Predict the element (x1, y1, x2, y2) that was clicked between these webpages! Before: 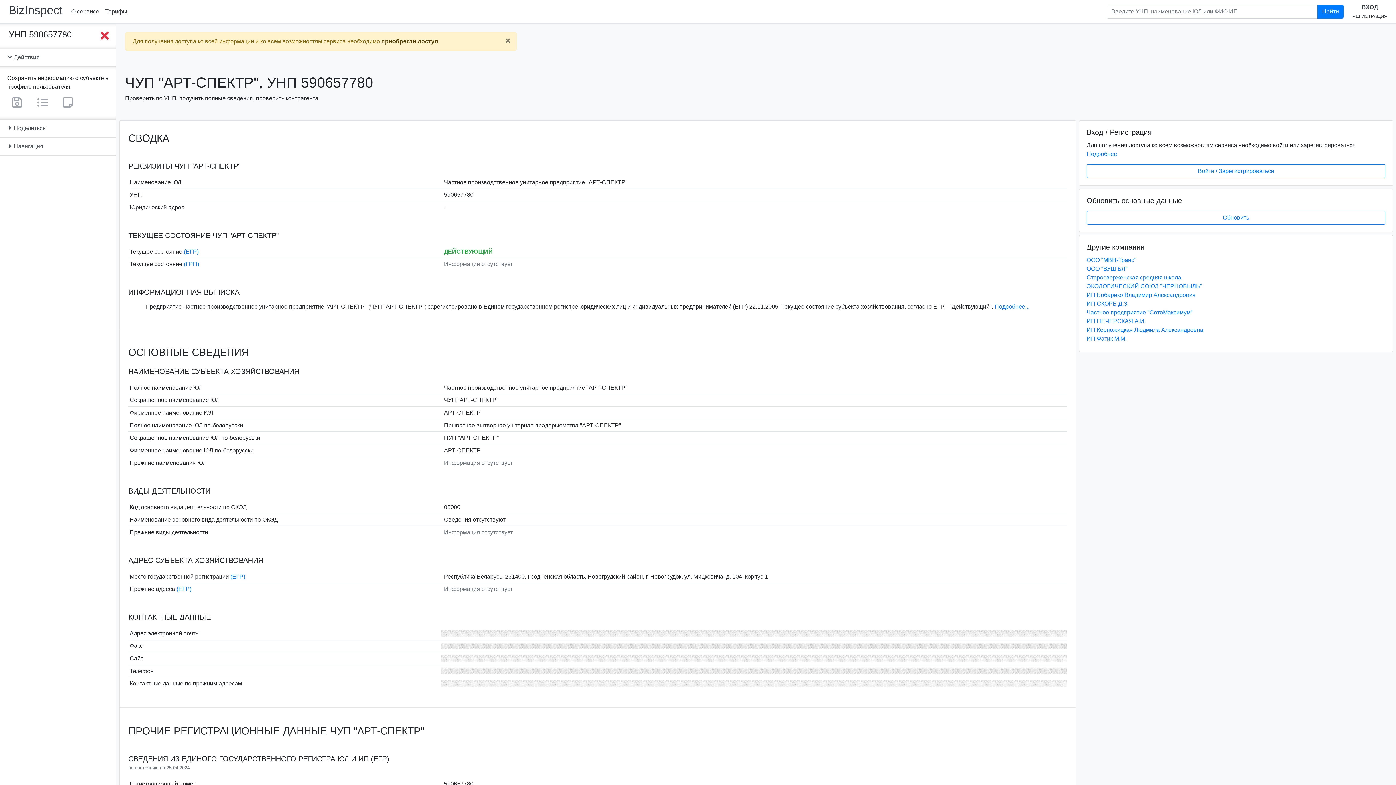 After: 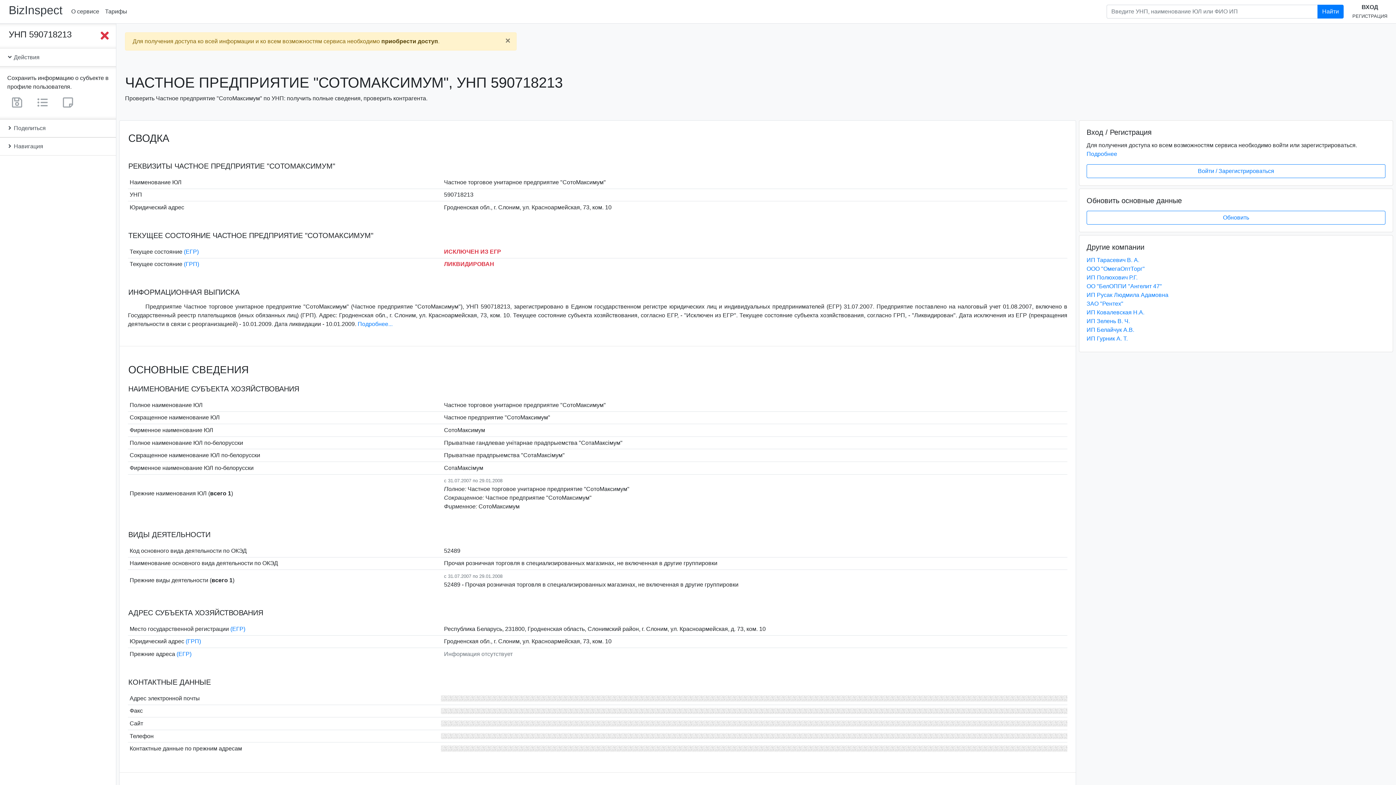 Action: label: Частное предприятие "СотоМаксимум" bbox: (1086, 309, 1193, 315)